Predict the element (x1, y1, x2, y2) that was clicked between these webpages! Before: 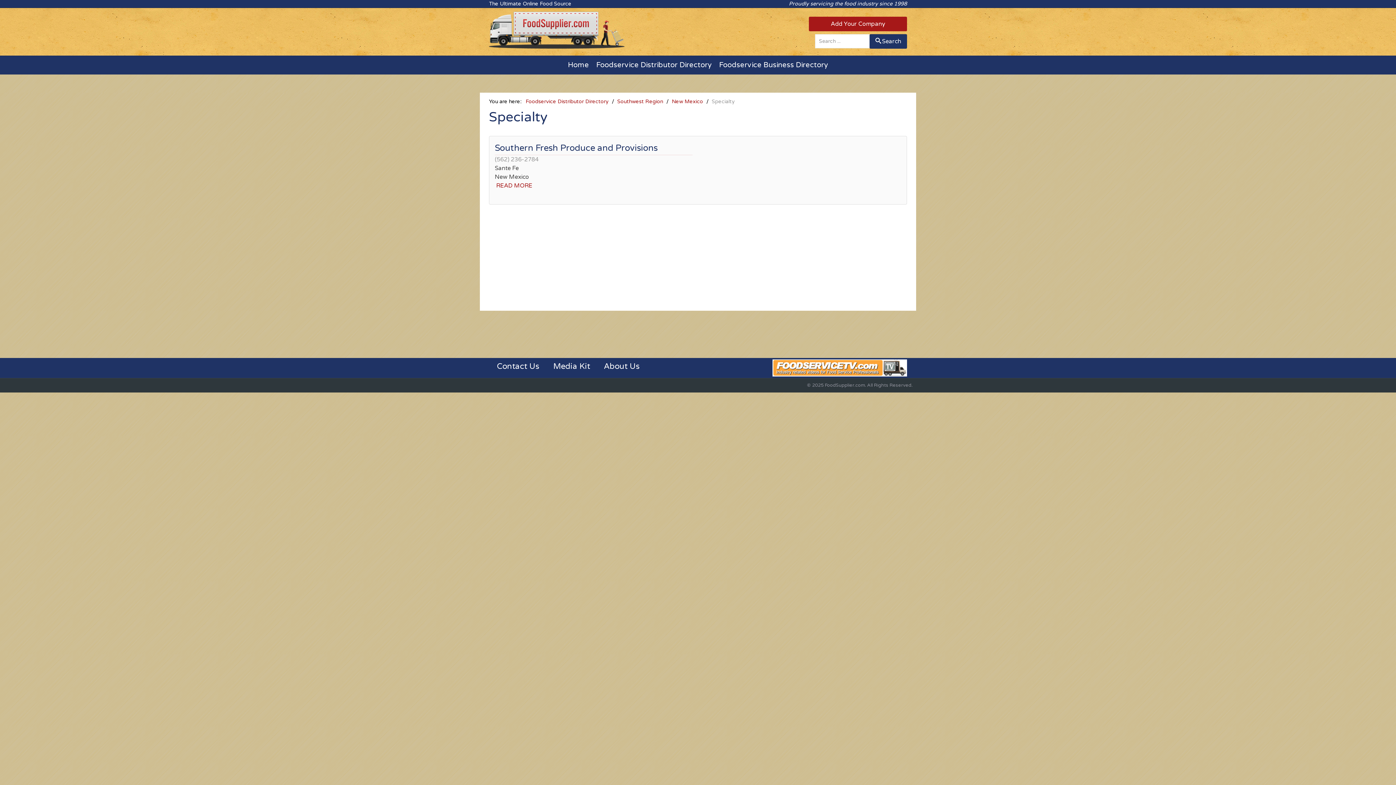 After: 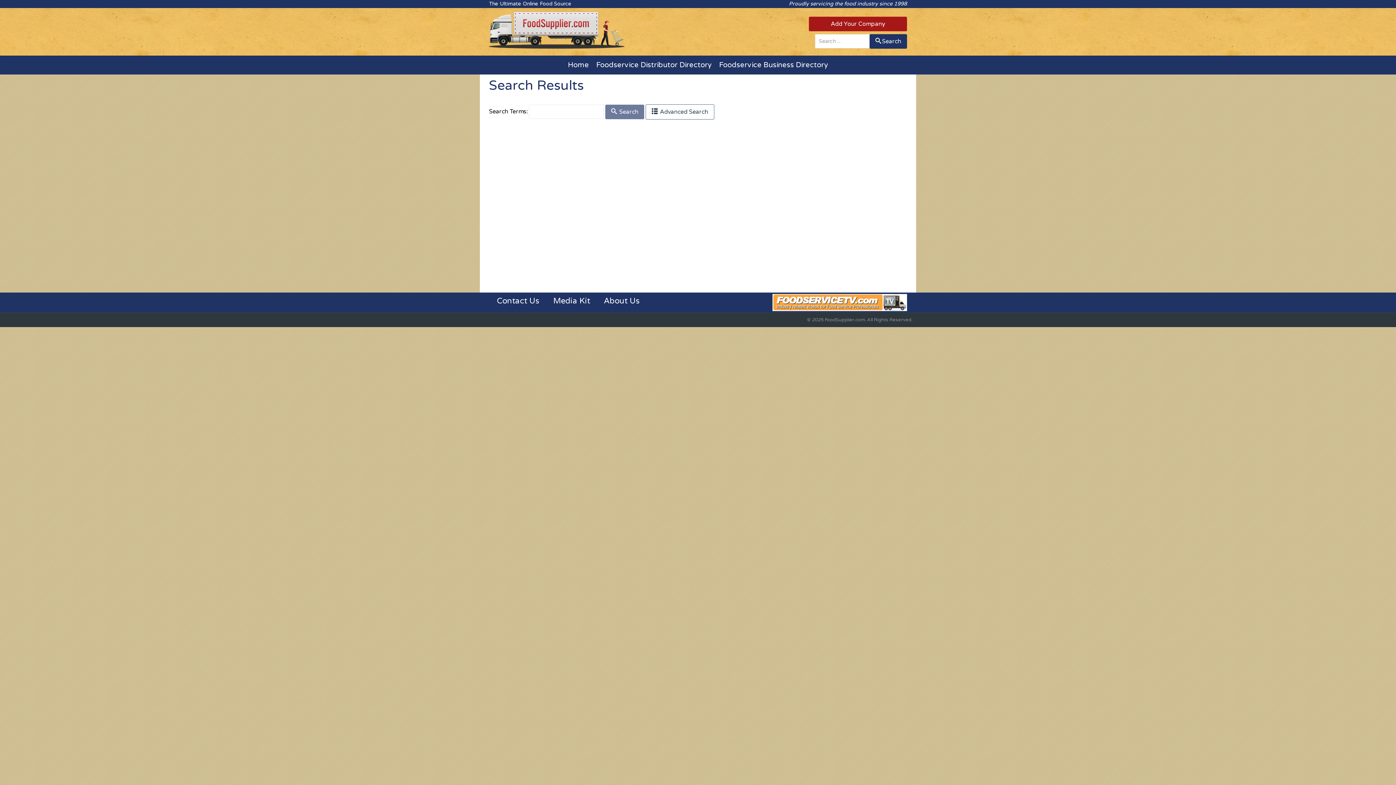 Action: label: Search bbox: (869, 34, 907, 48)